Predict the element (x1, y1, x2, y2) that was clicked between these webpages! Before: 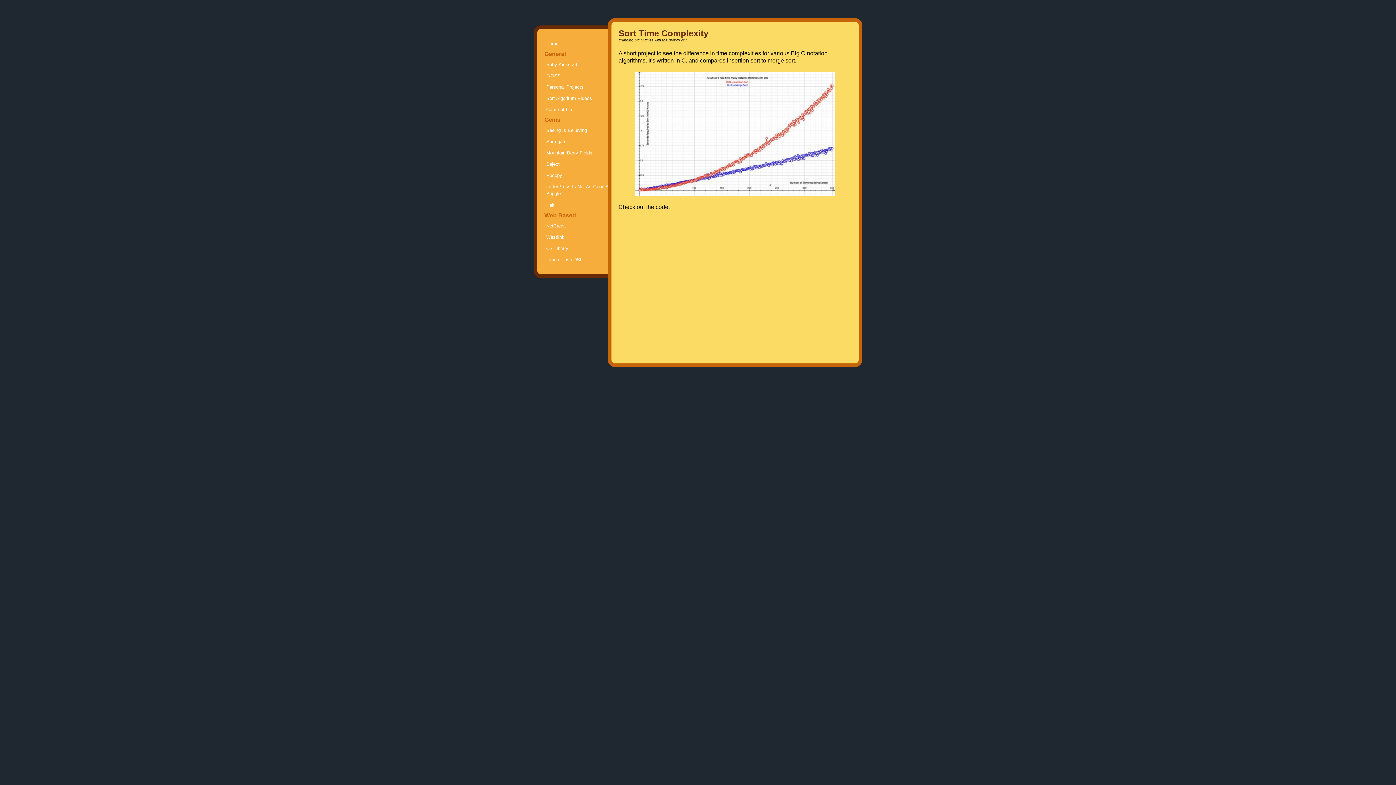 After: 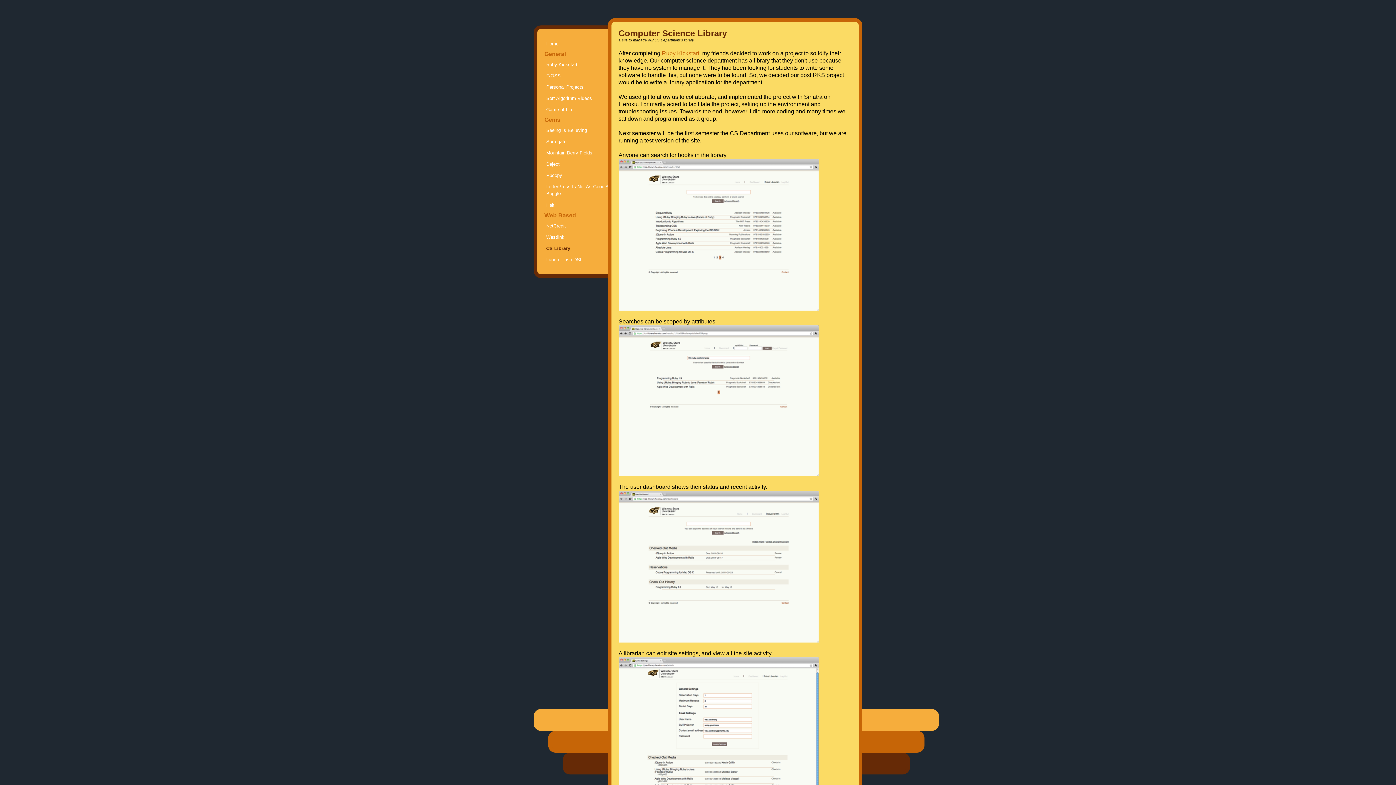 Action: label: CS Library bbox: (546, 245, 568, 251)